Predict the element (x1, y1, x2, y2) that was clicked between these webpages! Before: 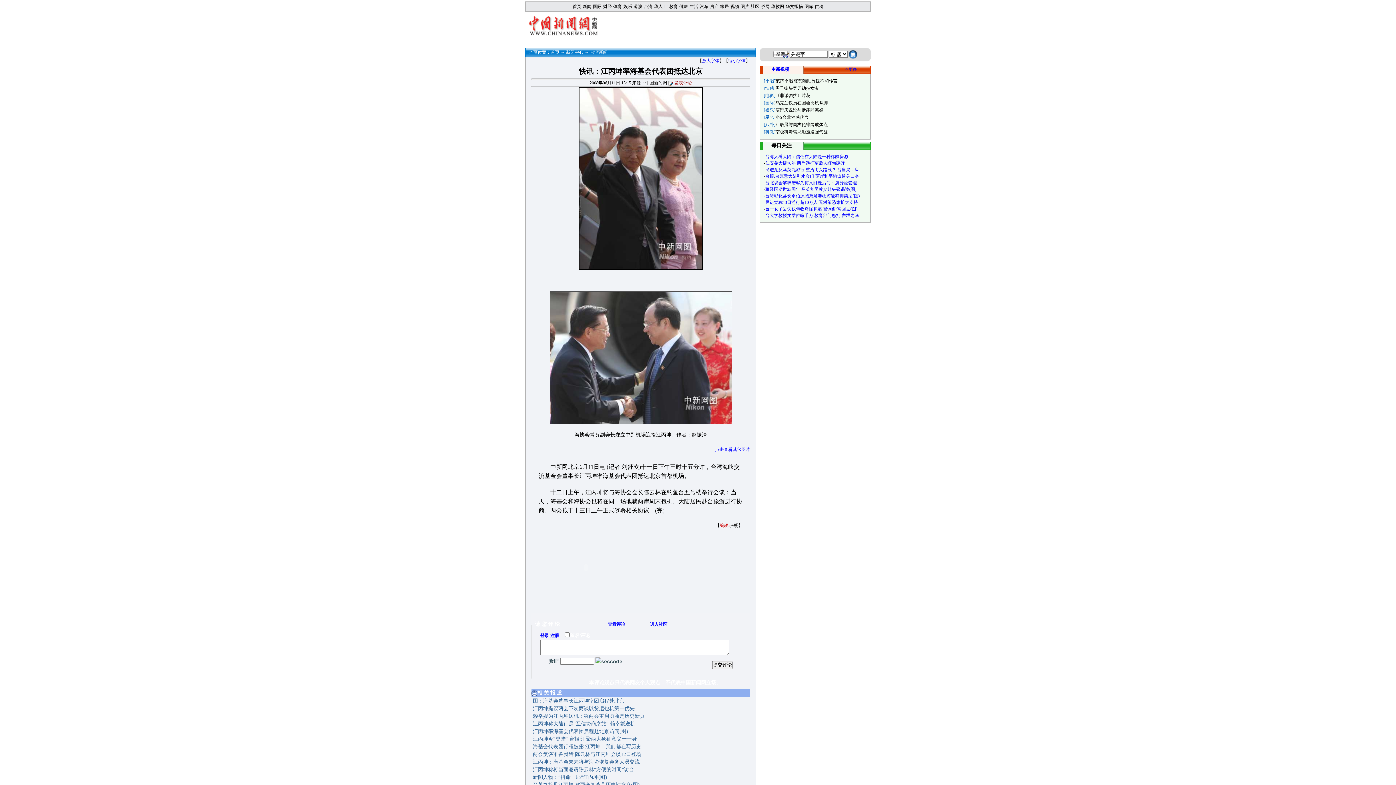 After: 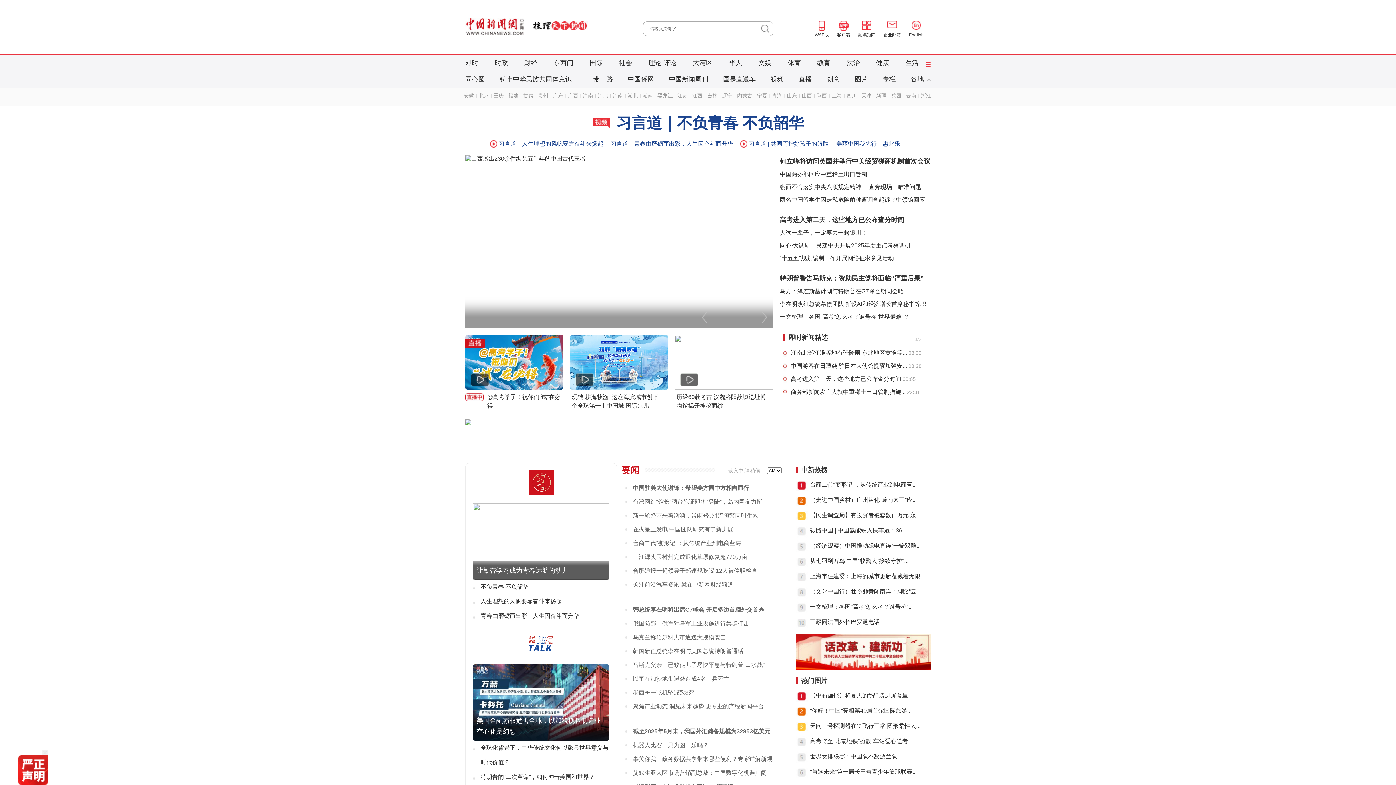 Action: label: 首页 bbox: (550, 49, 559, 54)